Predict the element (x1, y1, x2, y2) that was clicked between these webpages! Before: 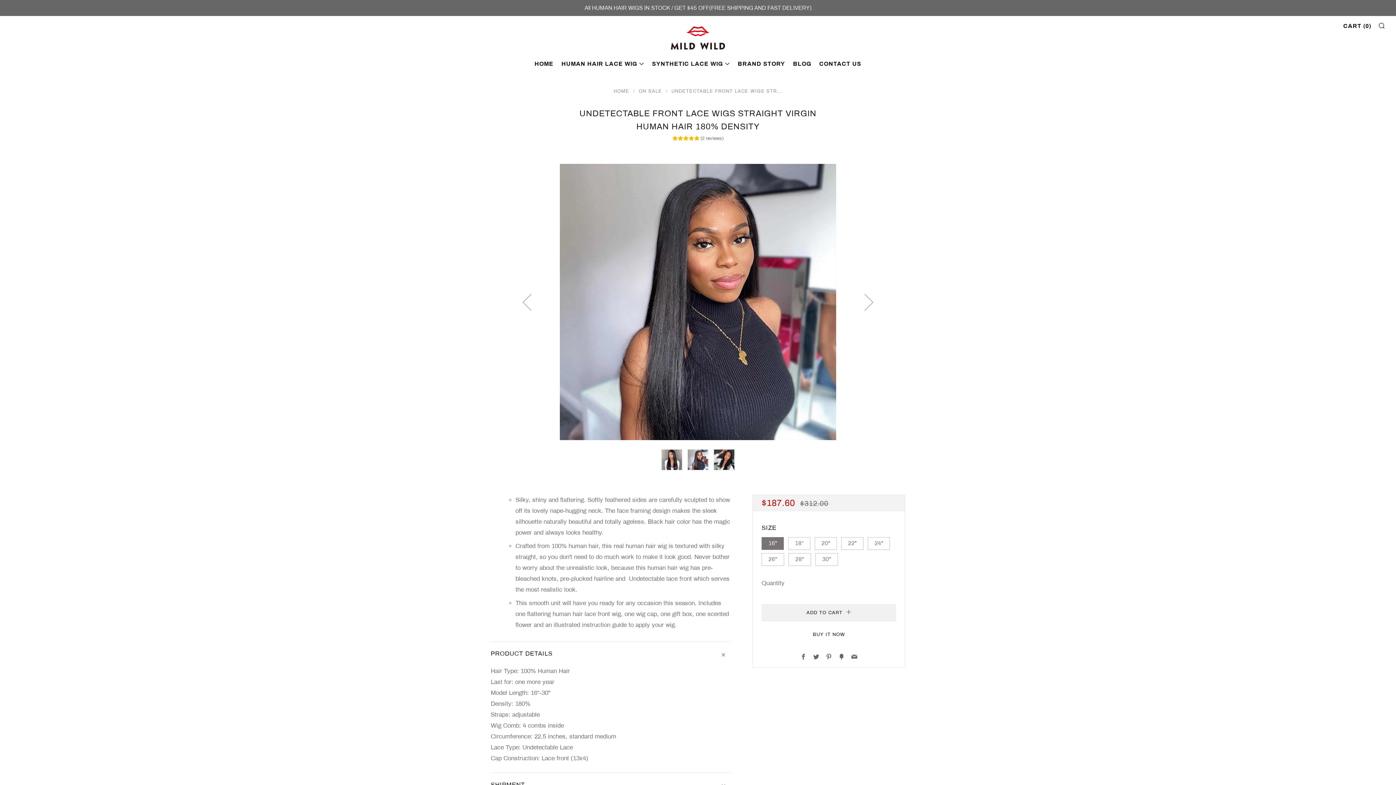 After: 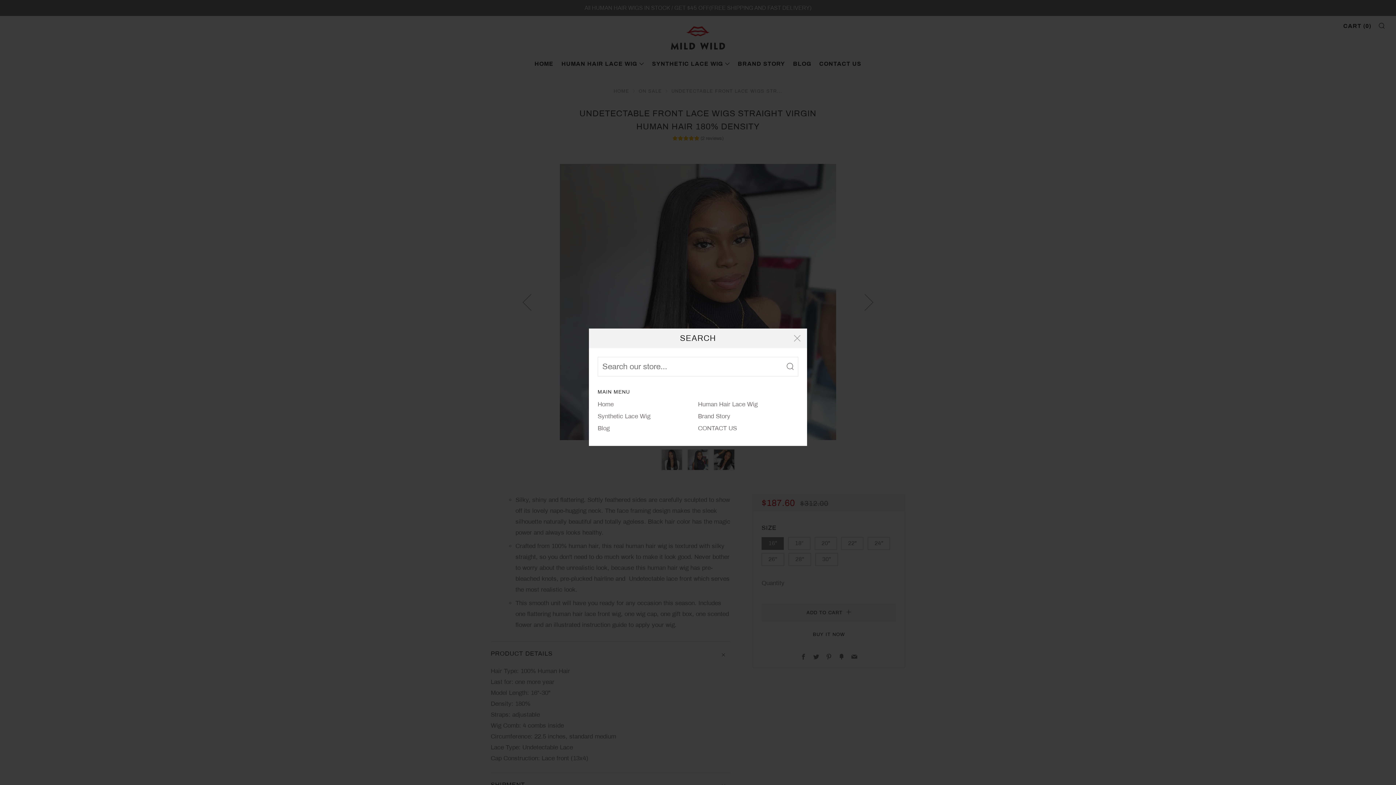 Action: label: SEARCH bbox: (1378, 22, 1385, 28)